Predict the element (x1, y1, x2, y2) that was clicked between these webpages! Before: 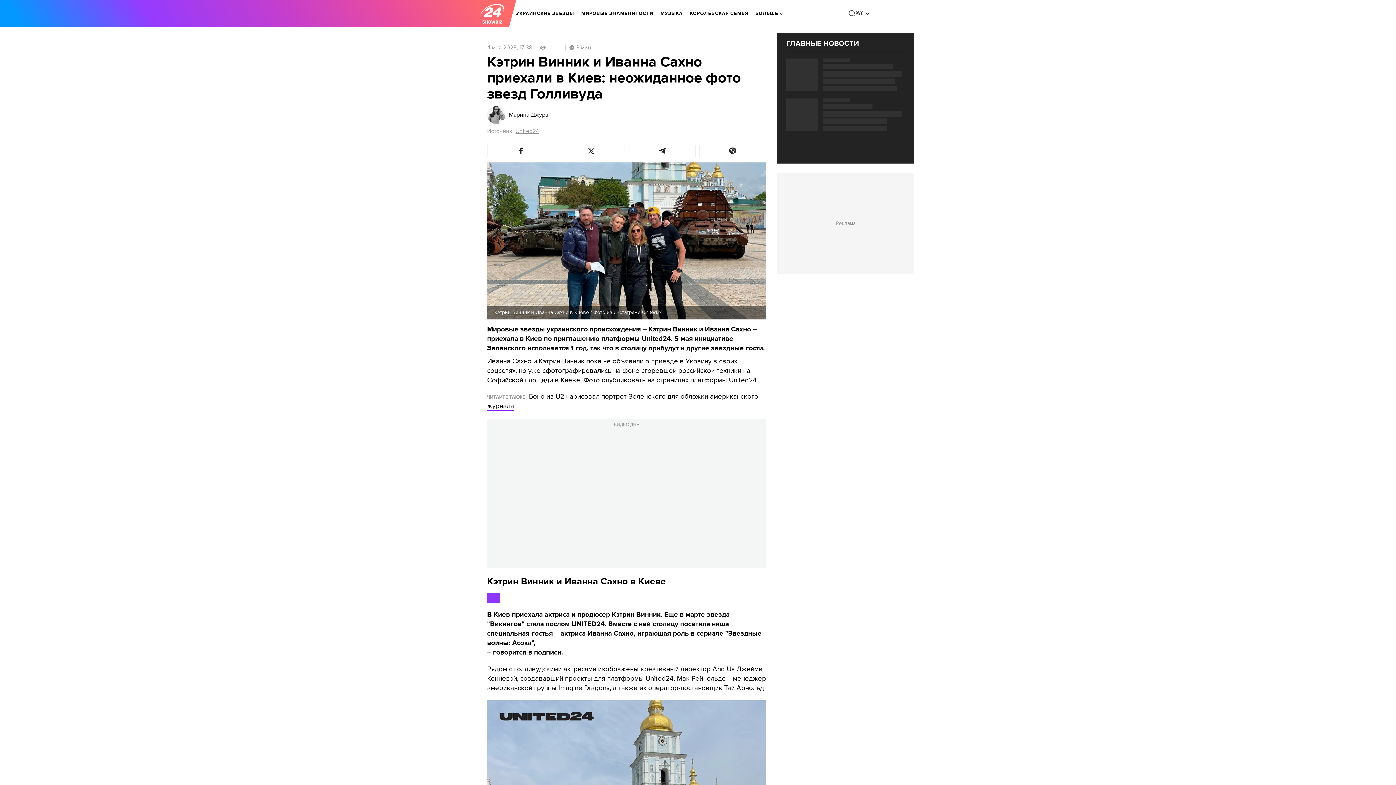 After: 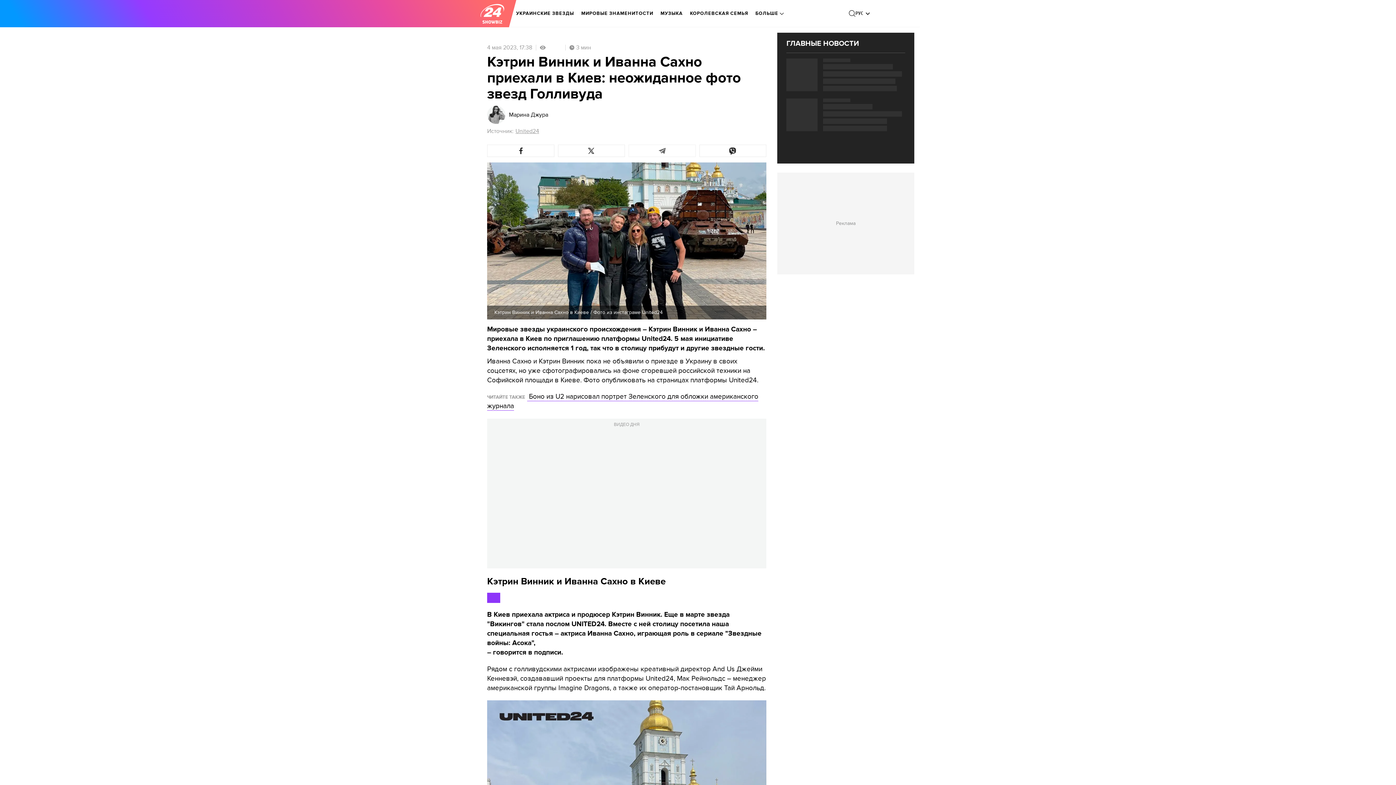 Action: bbox: (628, 144, 695, 157)